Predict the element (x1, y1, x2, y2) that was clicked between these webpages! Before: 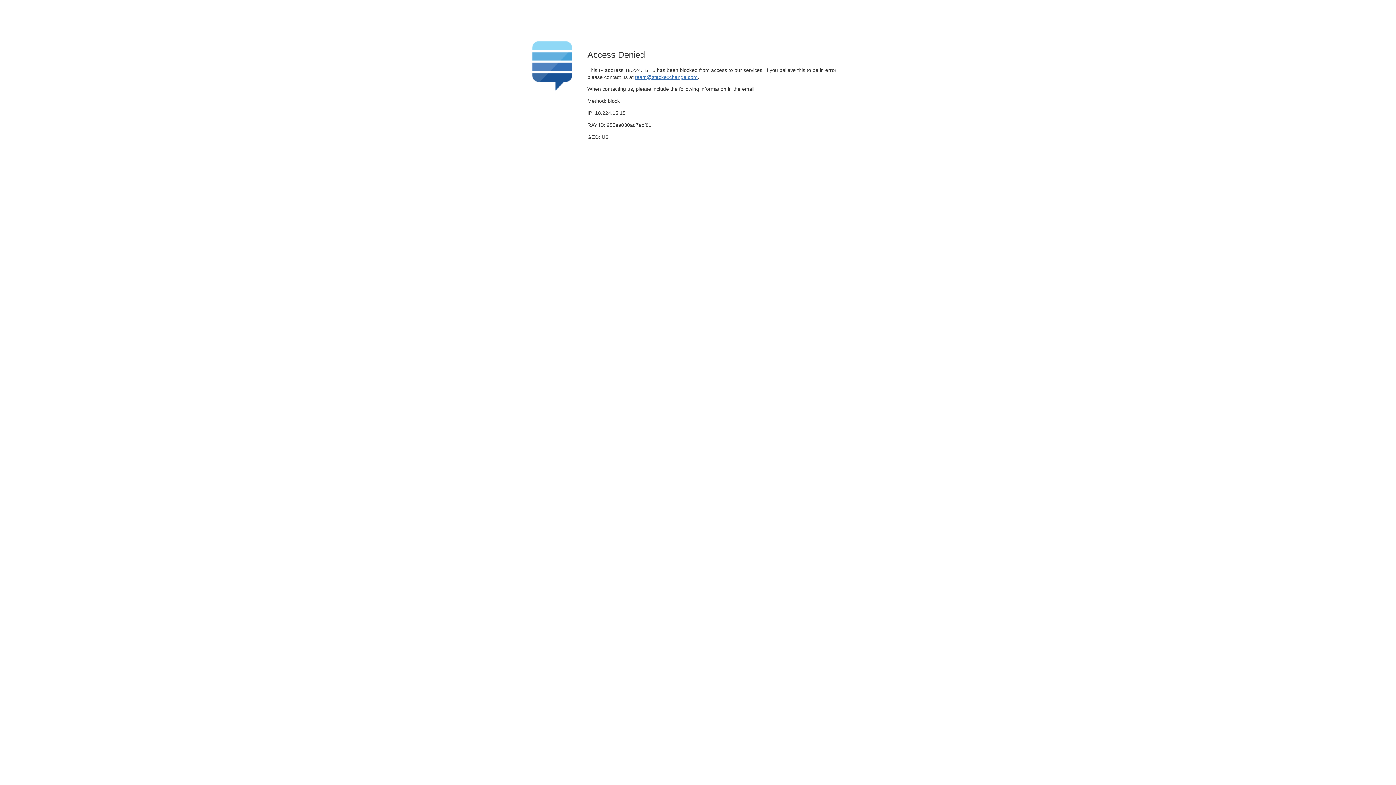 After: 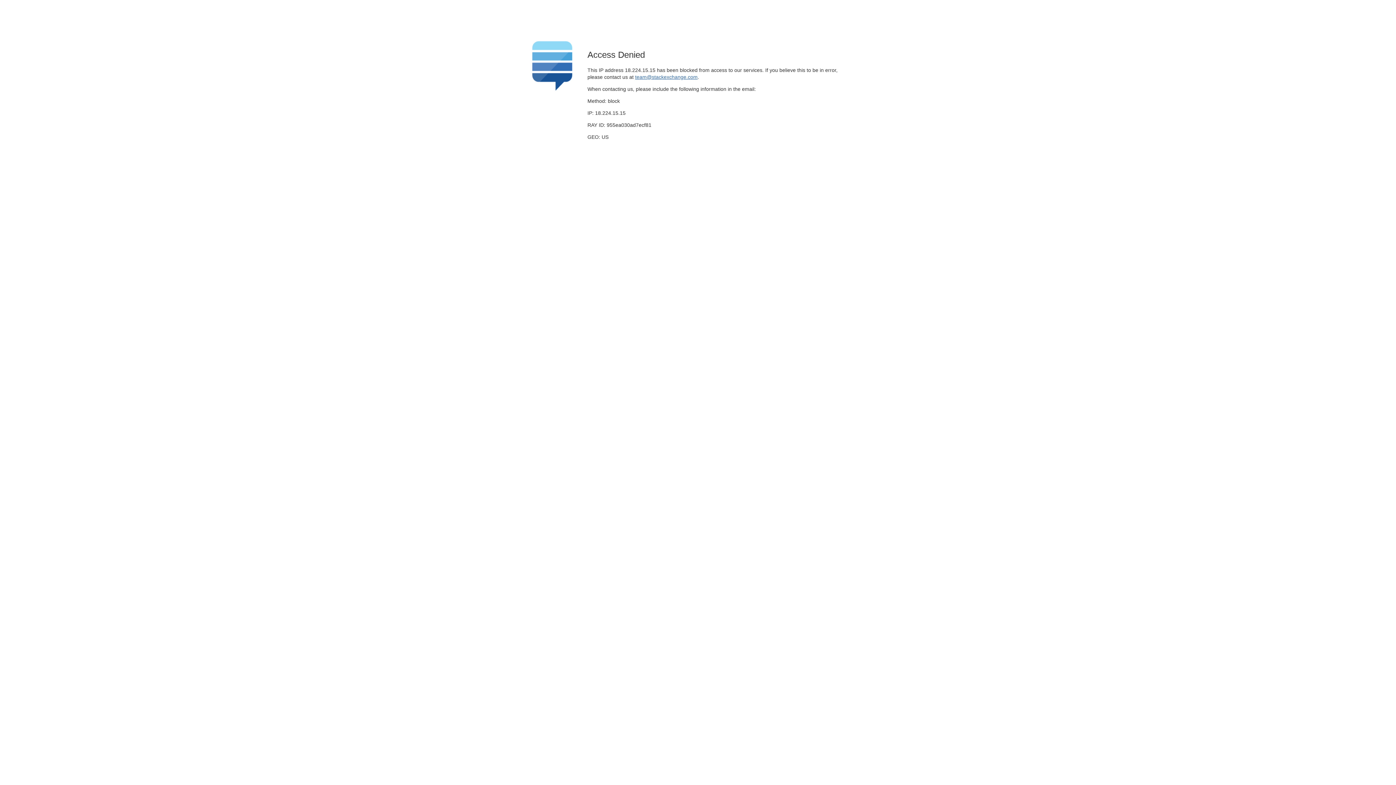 Action: bbox: (635, 74, 697, 79) label: team@stackexchange.com